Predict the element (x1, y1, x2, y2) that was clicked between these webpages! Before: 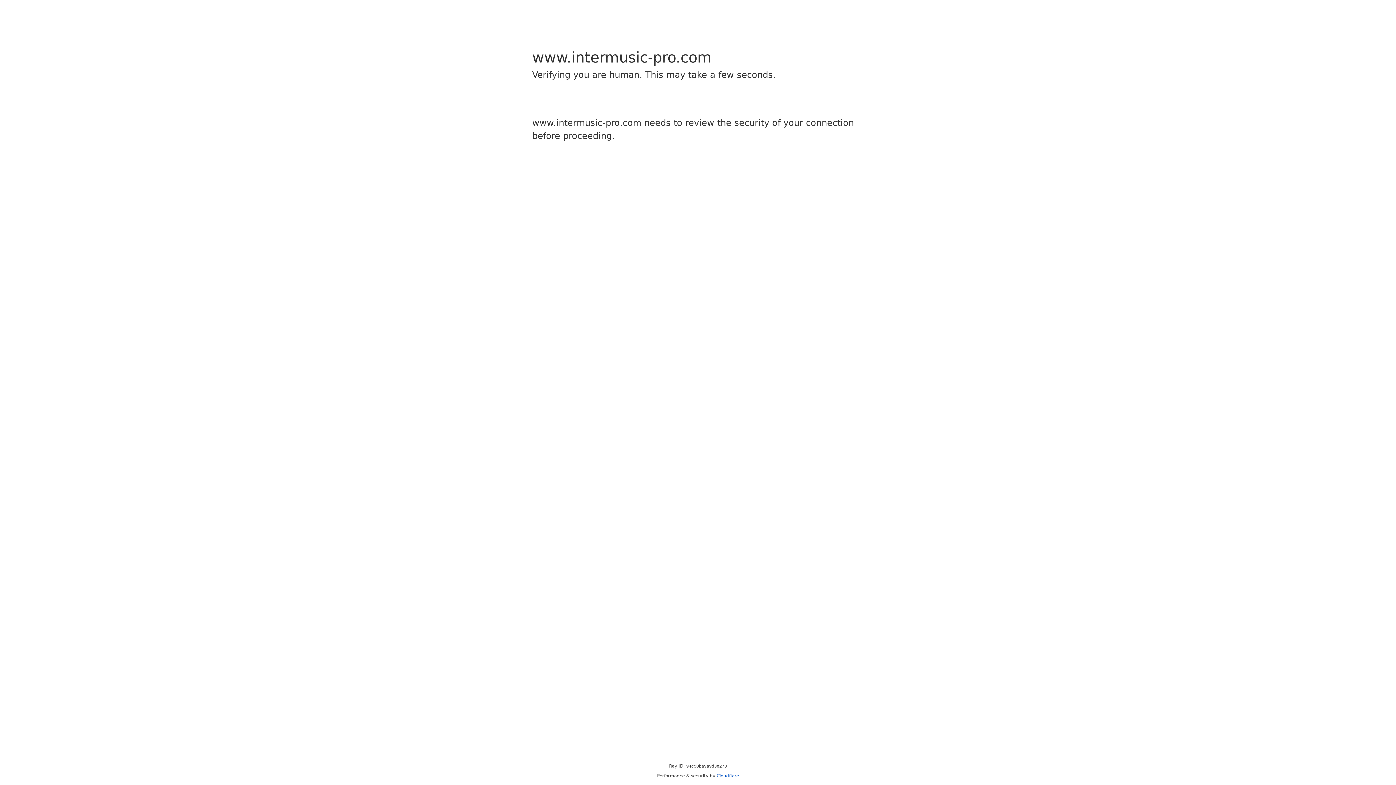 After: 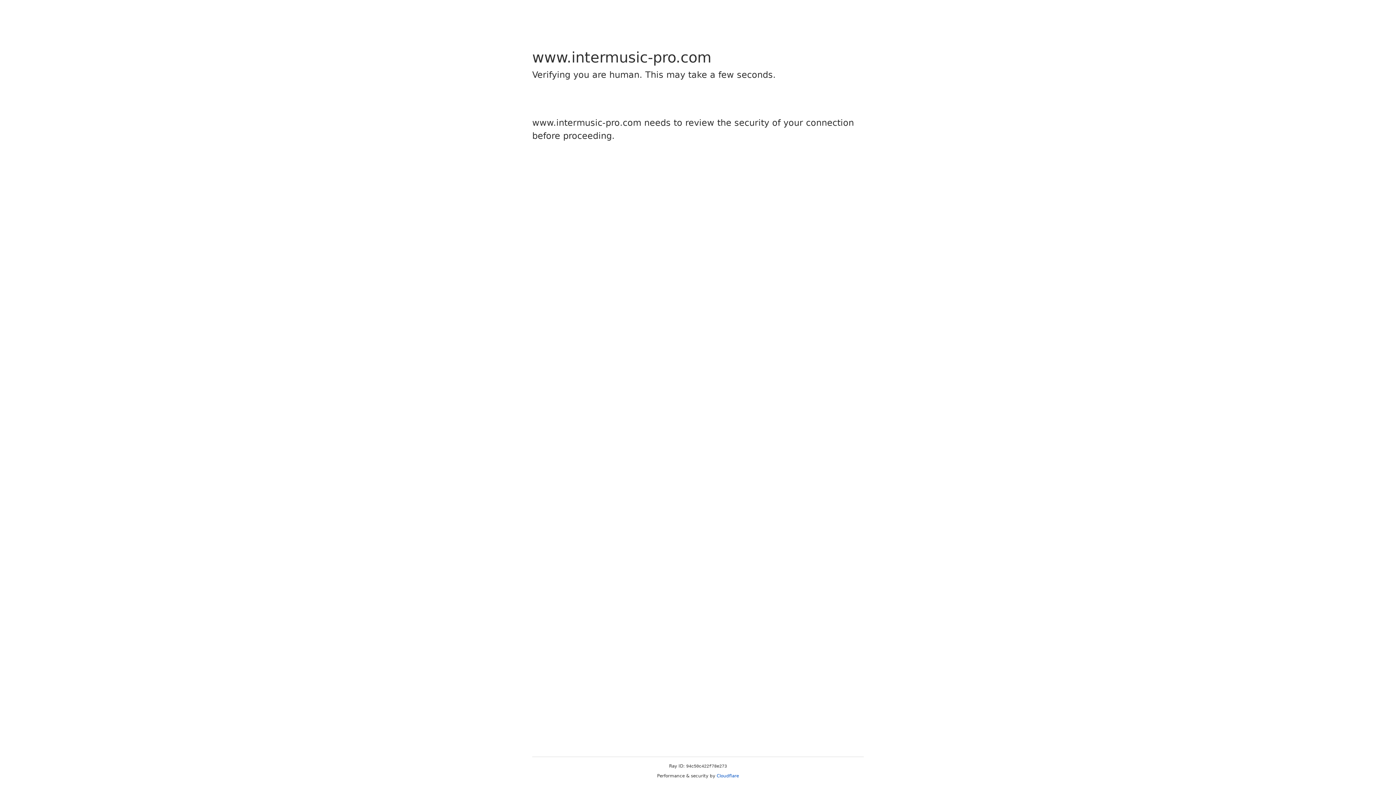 Action: bbox: (716, 773, 739, 778) label: Cloudflare